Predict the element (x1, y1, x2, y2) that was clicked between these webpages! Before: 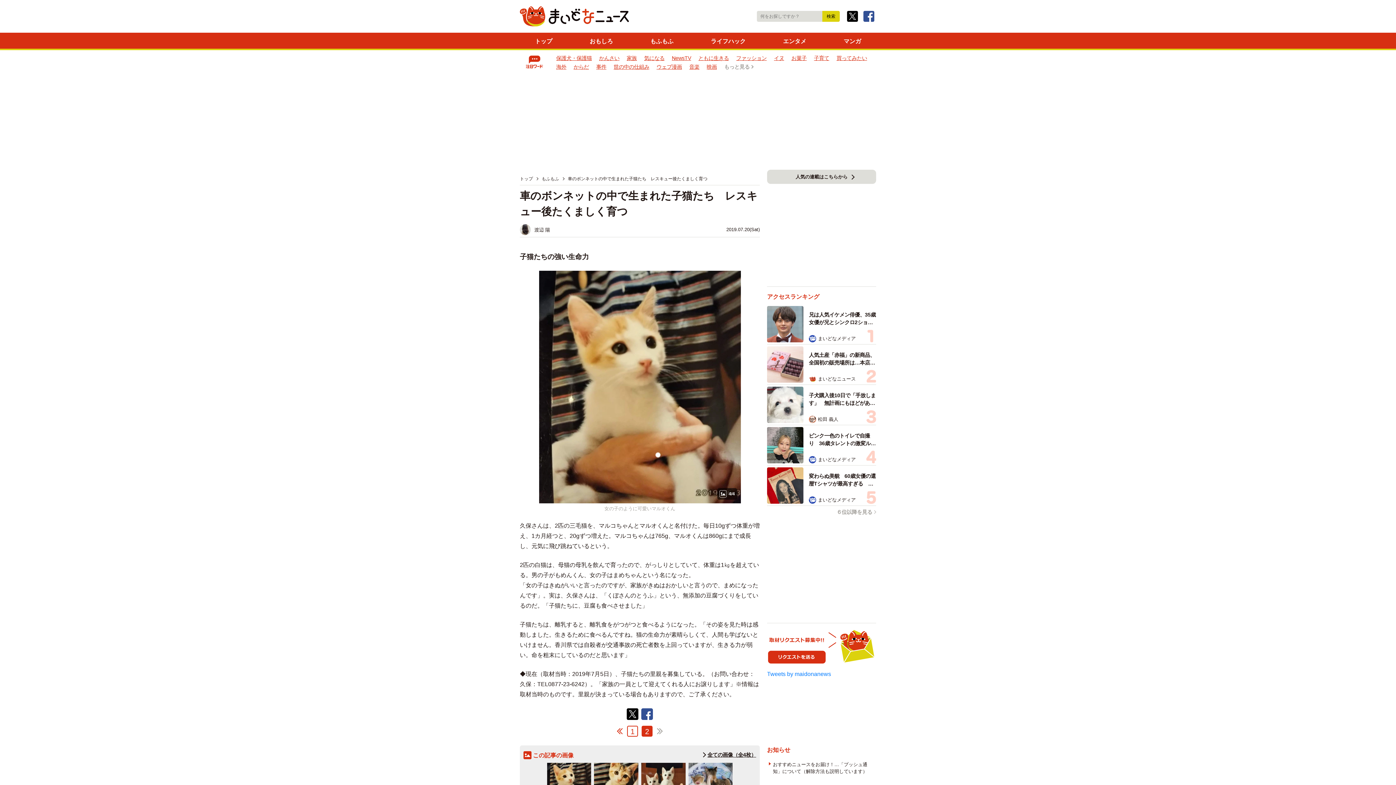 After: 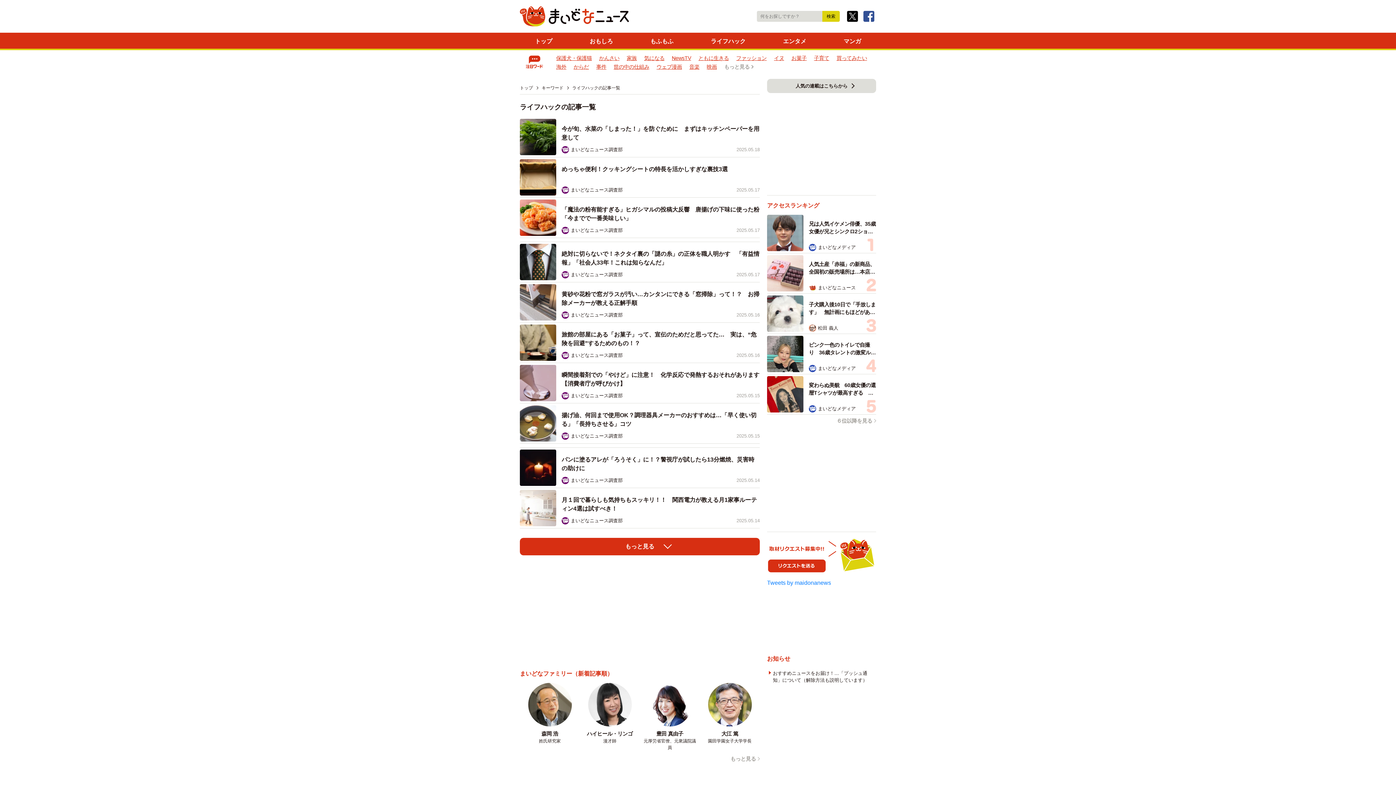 Action: bbox: (711, 38, 745, 44) label: ライフハック